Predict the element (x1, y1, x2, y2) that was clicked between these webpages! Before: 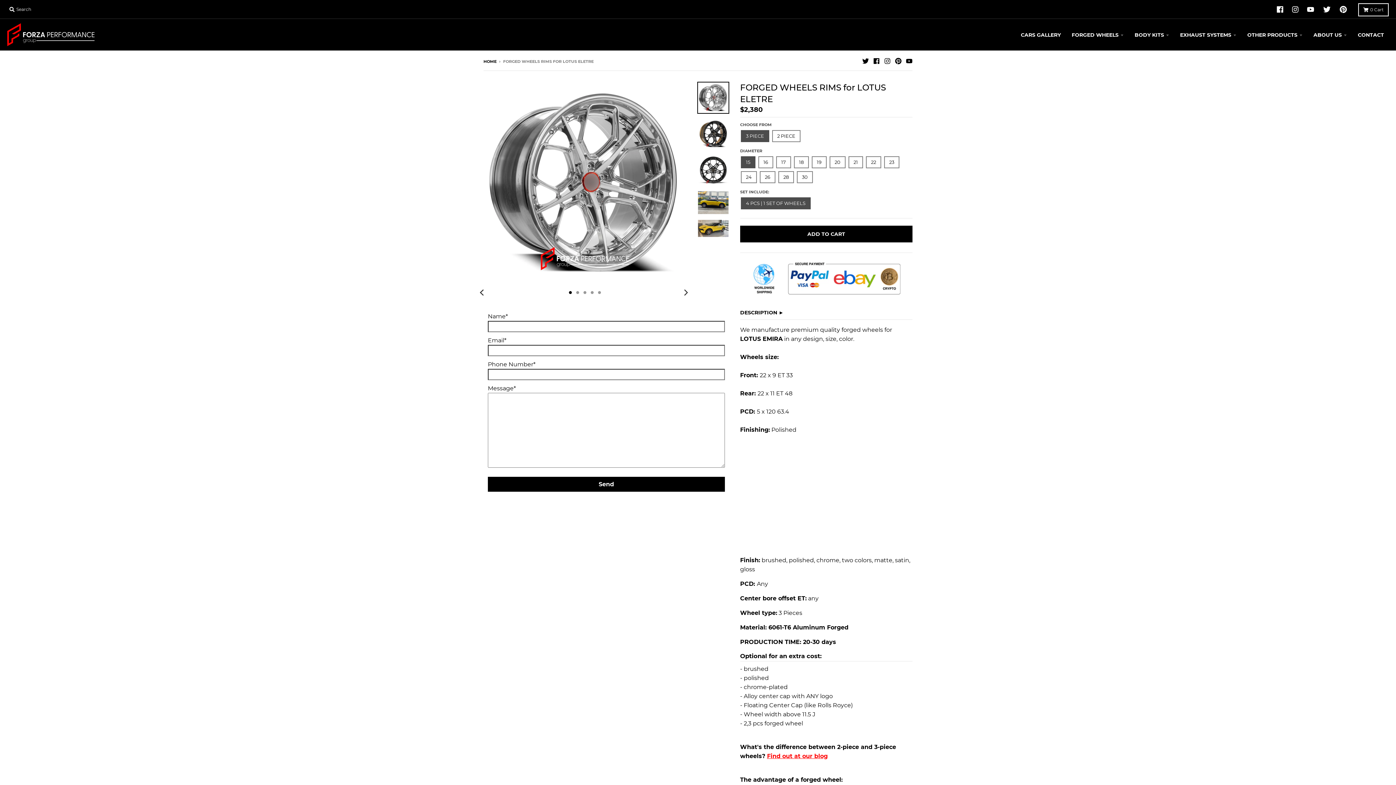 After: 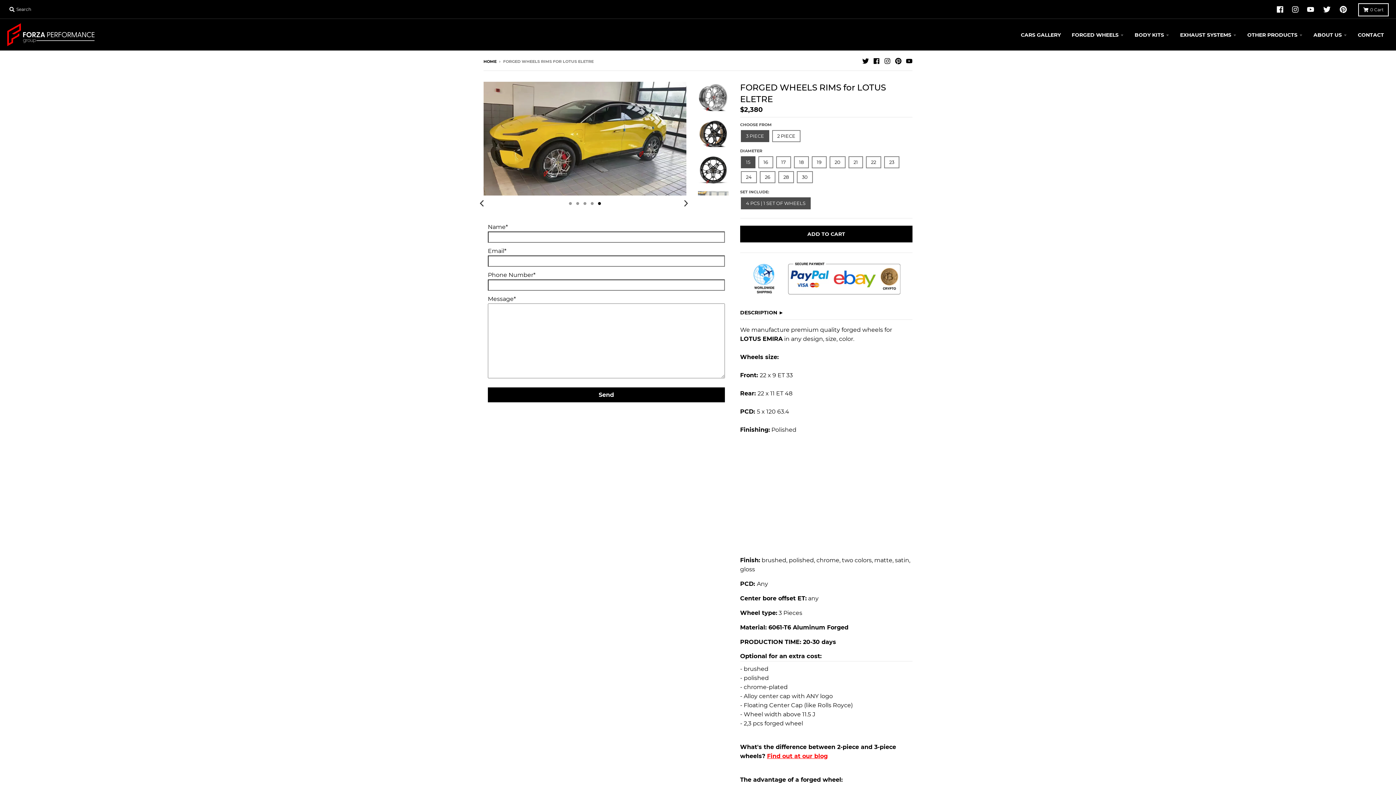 Action: bbox: (697, 219, 729, 237)